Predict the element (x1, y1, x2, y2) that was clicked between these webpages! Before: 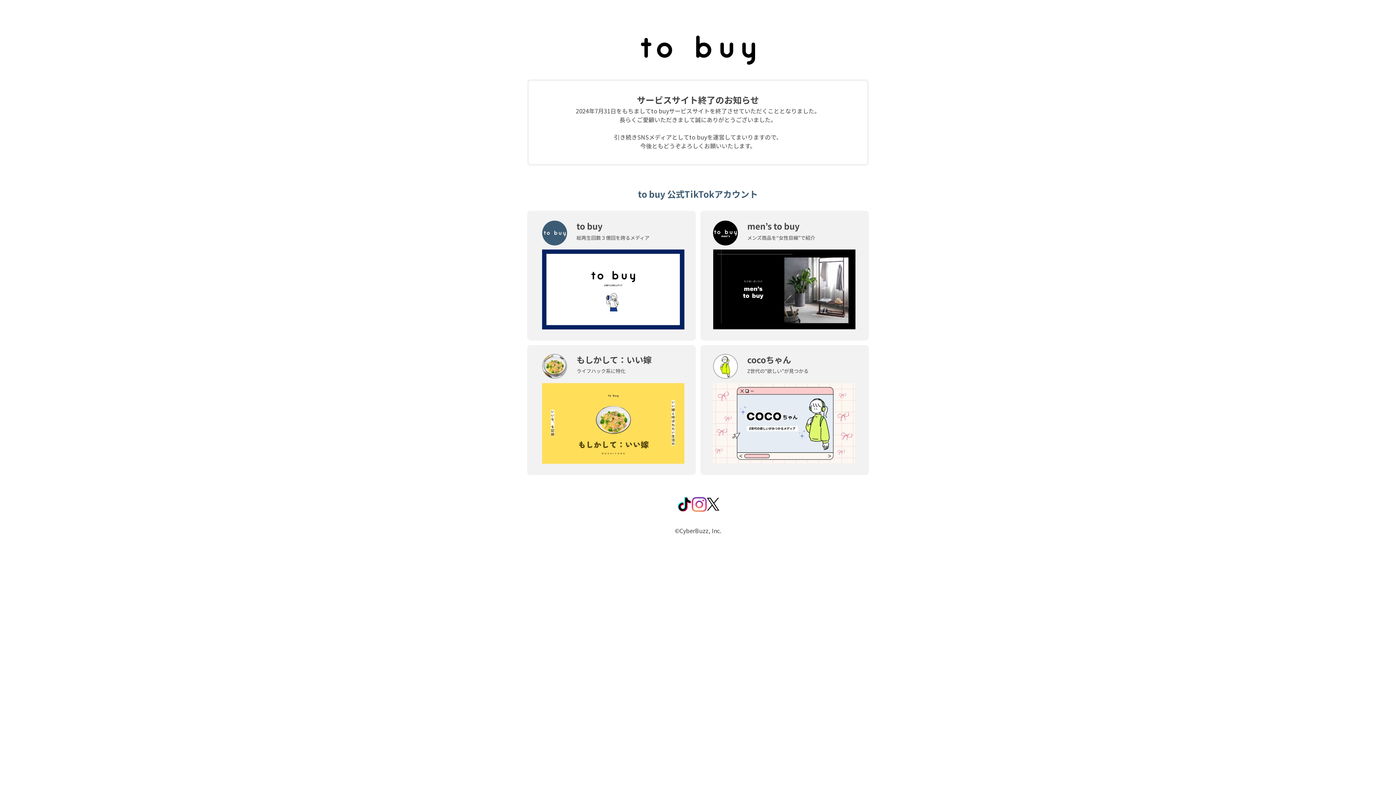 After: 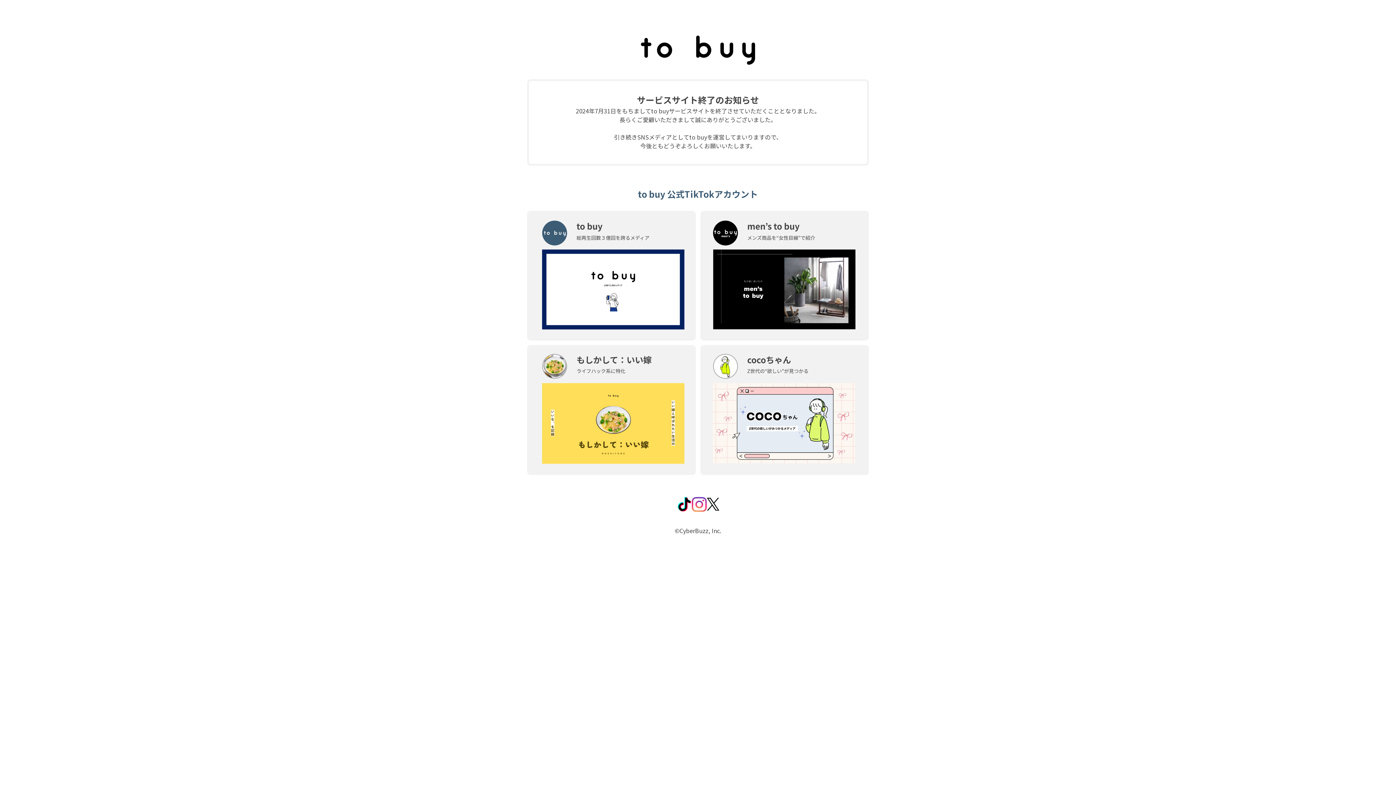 Action: bbox: (700, 345, 869, 475)